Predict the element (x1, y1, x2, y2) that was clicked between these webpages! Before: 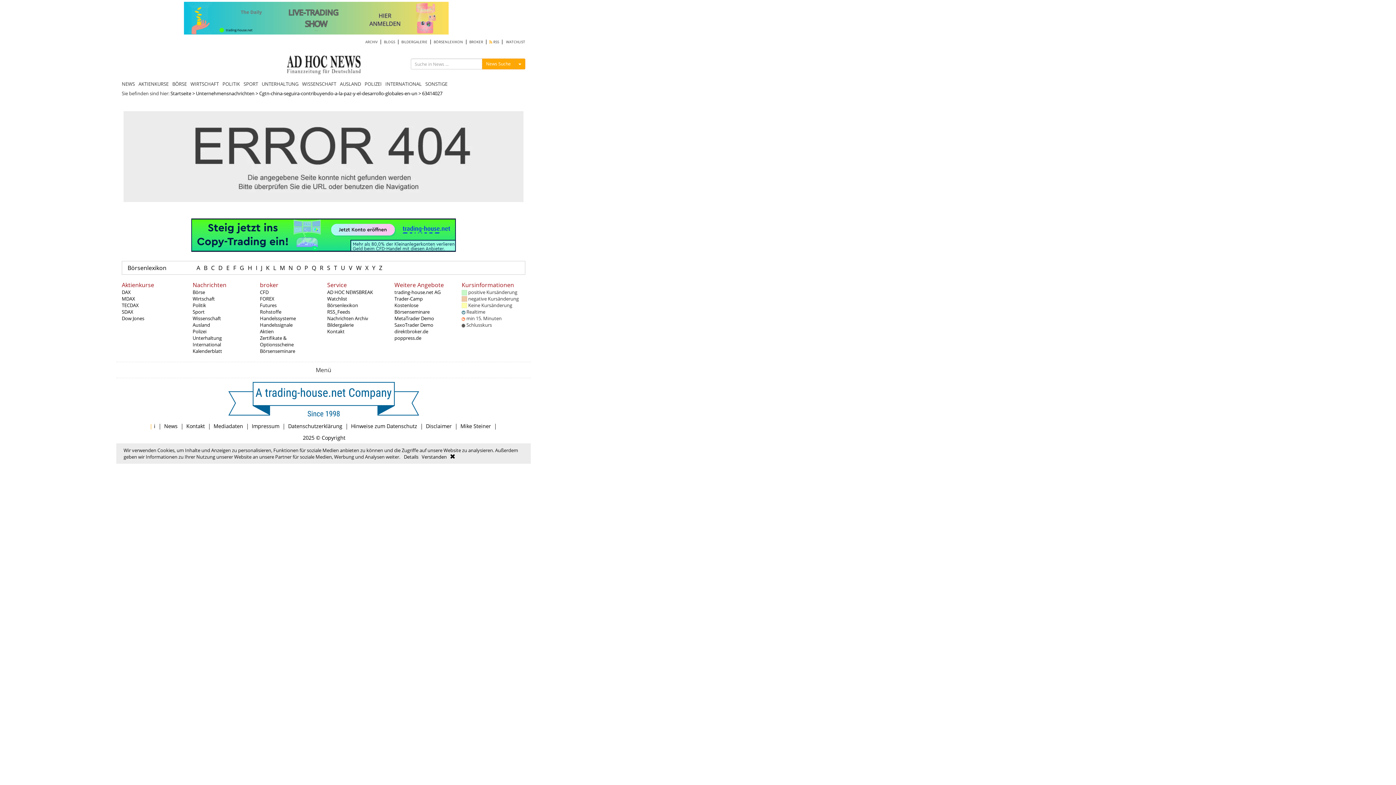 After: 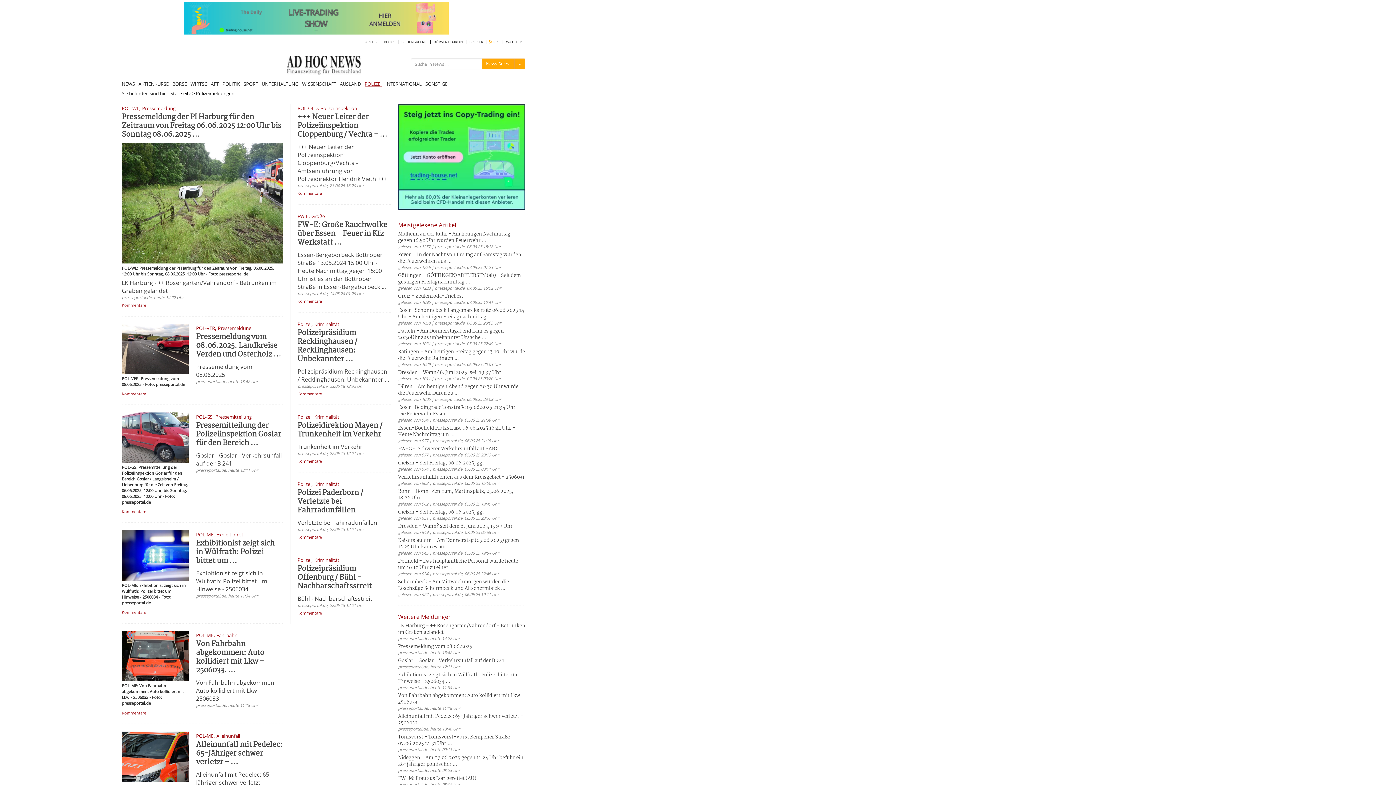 Action: label: Polizei bbox: (192, 328, 206, 334)